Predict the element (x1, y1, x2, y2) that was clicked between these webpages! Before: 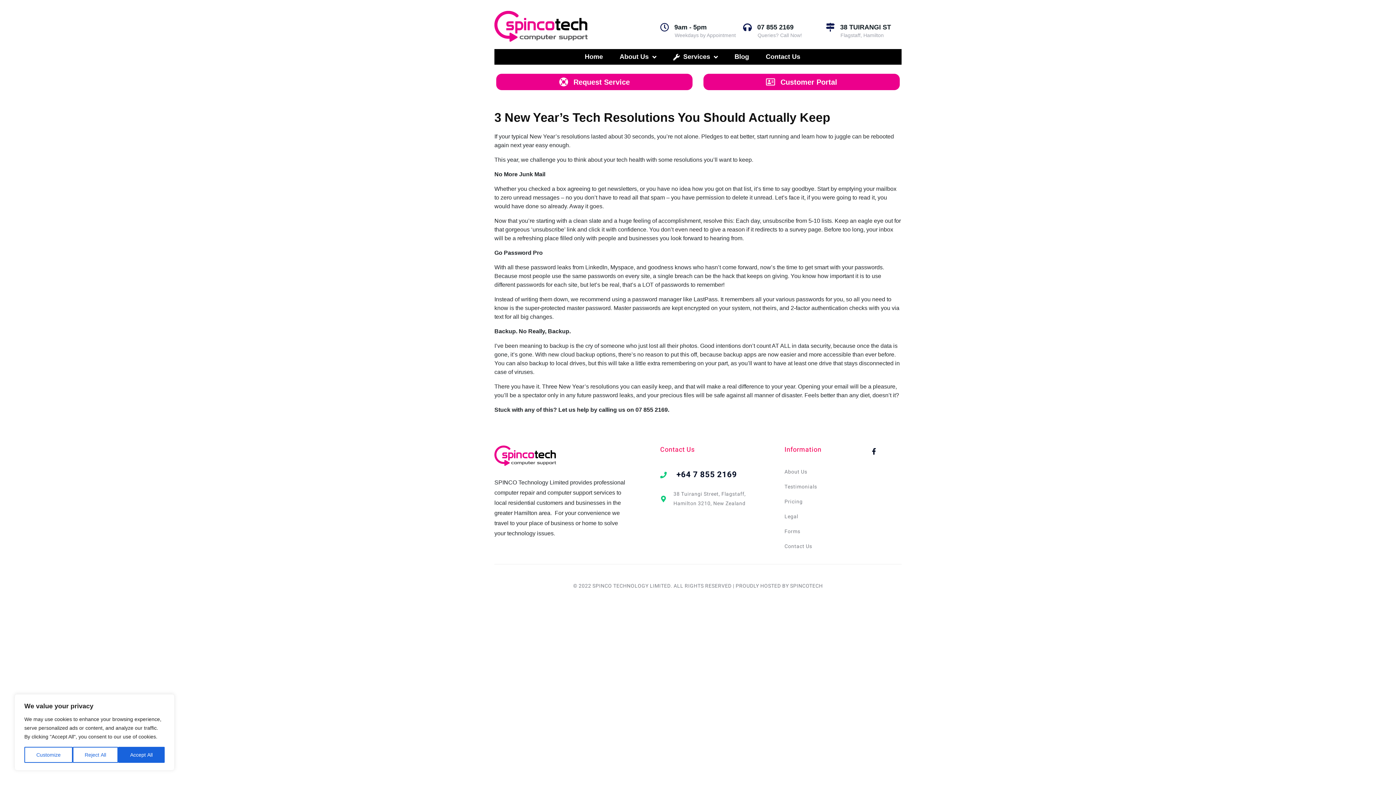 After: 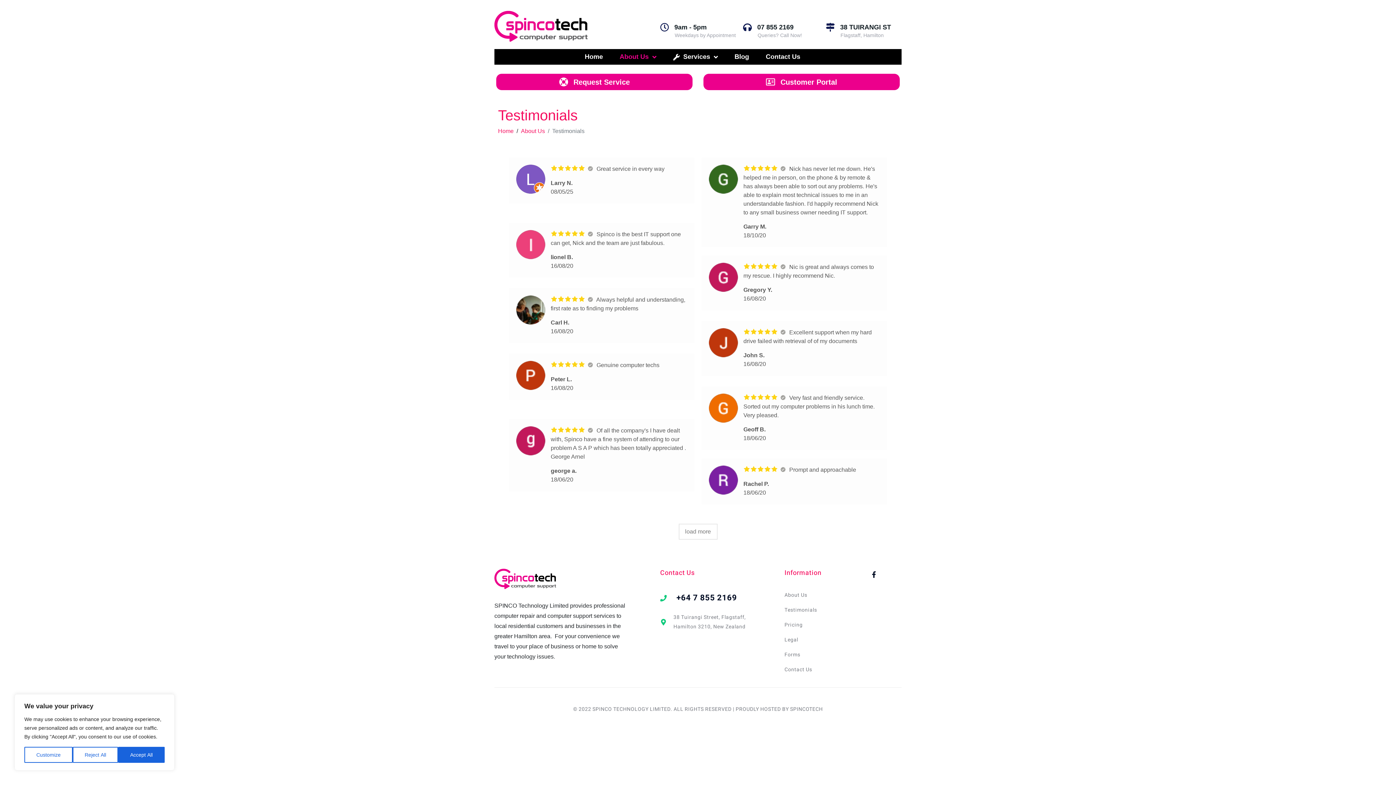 Action: label: Testimonials bbox: (784, 482, 828, 492)